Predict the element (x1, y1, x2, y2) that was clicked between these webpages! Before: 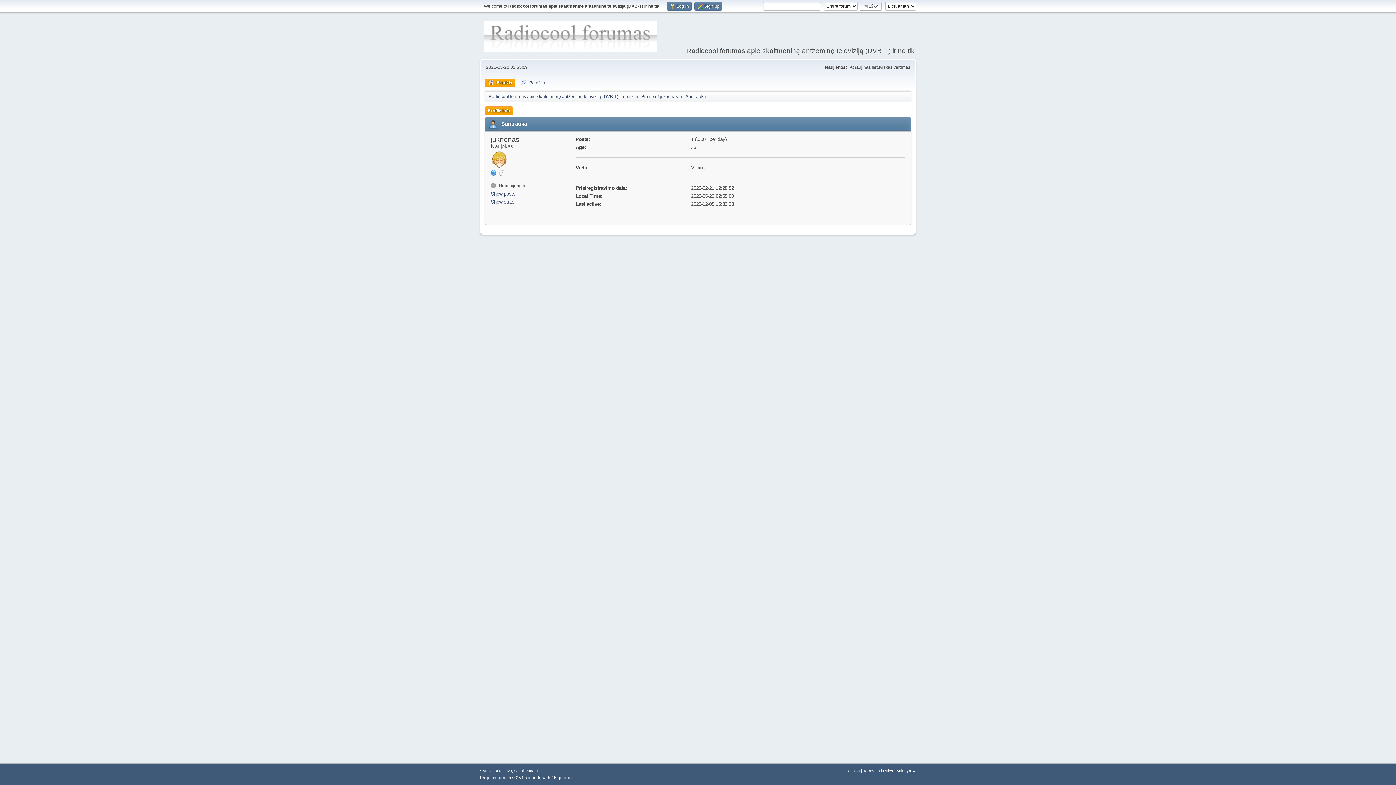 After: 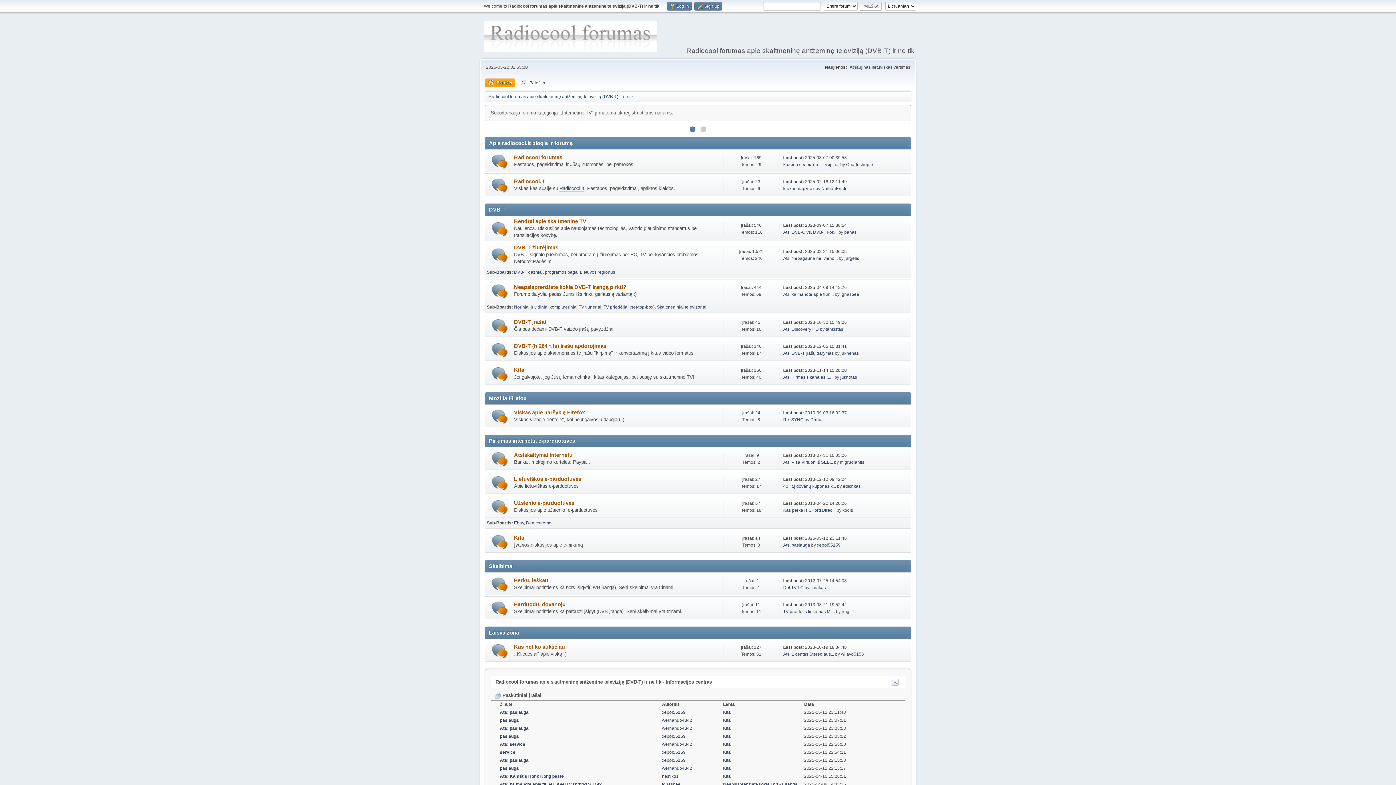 Action: bbox: (484, 43, 657, 53)